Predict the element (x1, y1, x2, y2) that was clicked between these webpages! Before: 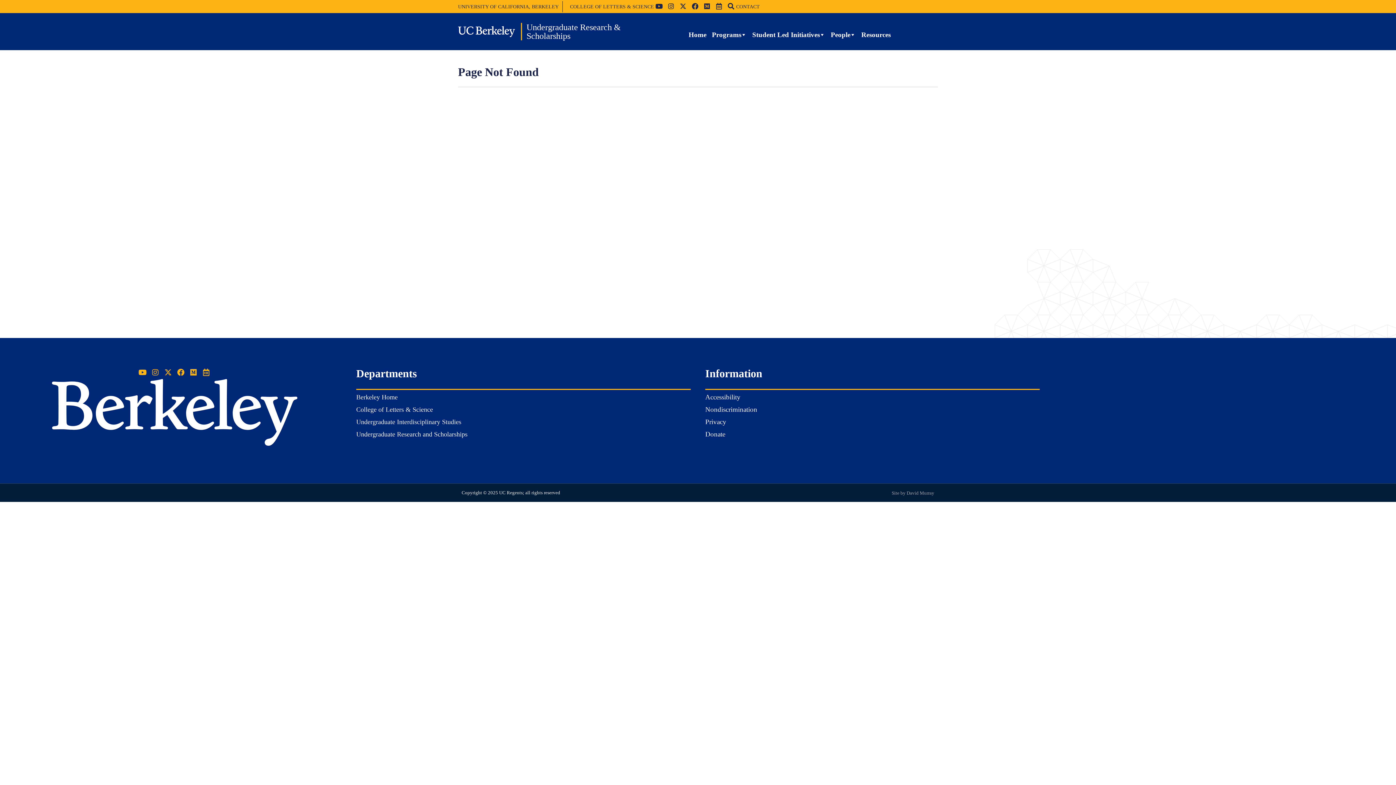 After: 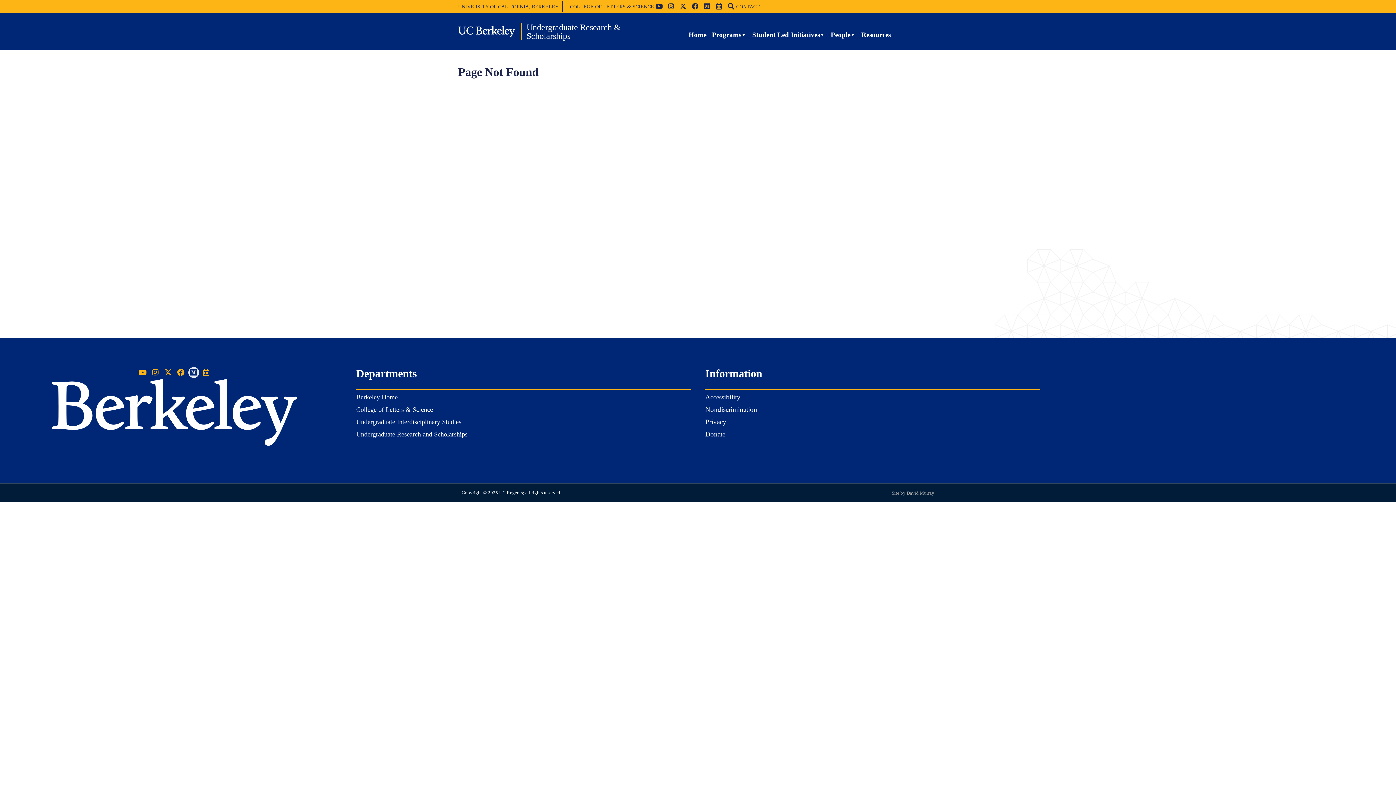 Action: bbox: (188, 367, 199, 378) label: Medium